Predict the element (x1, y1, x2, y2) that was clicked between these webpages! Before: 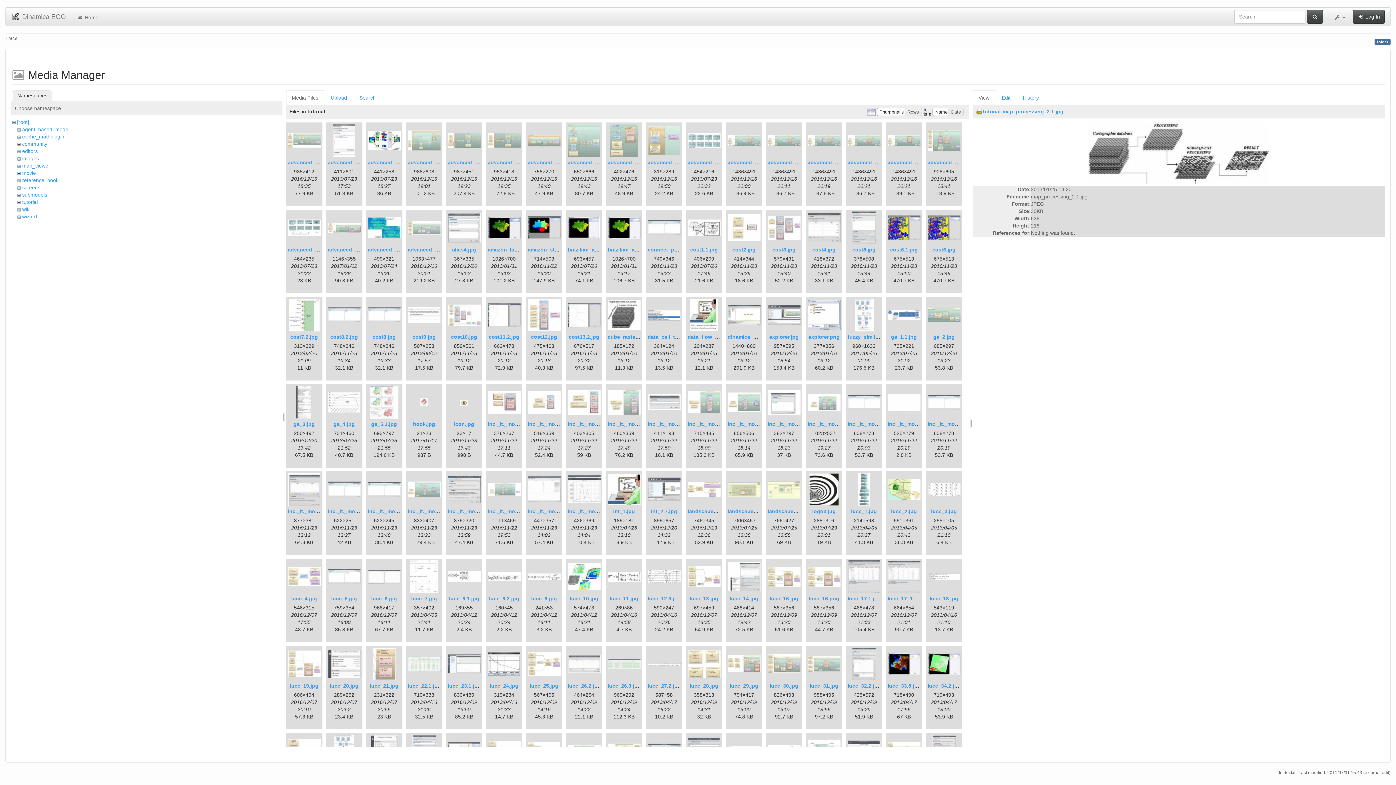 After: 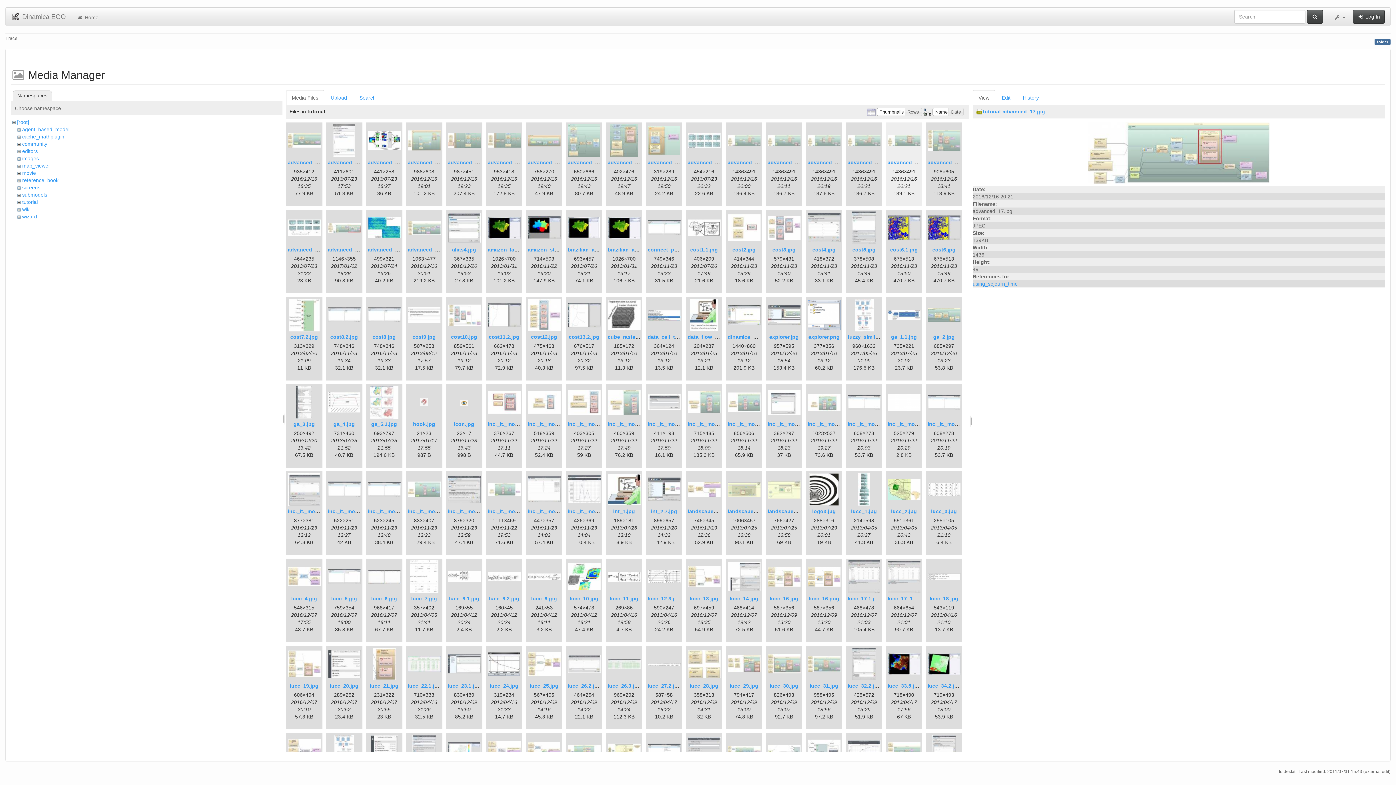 Action: bbox: (887, 124, 920, 157)